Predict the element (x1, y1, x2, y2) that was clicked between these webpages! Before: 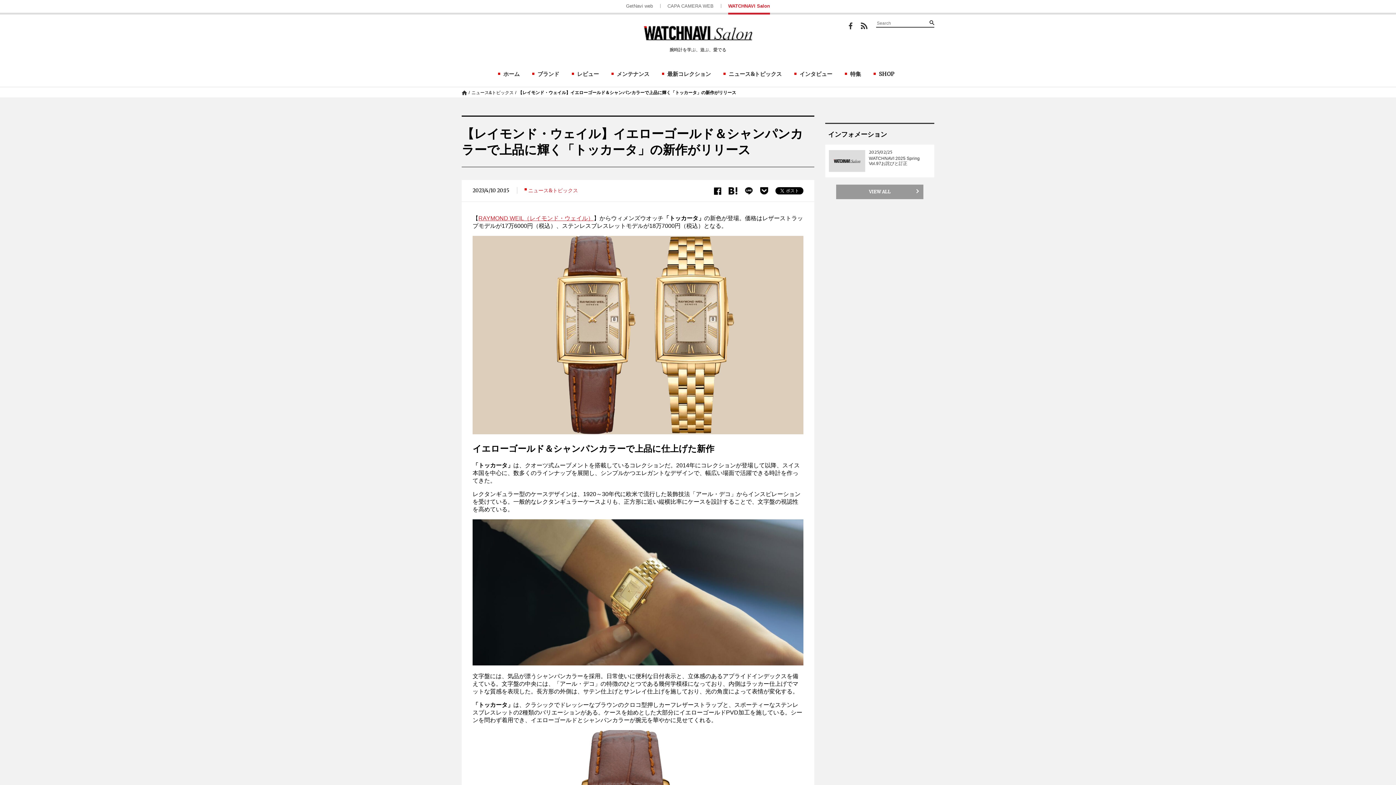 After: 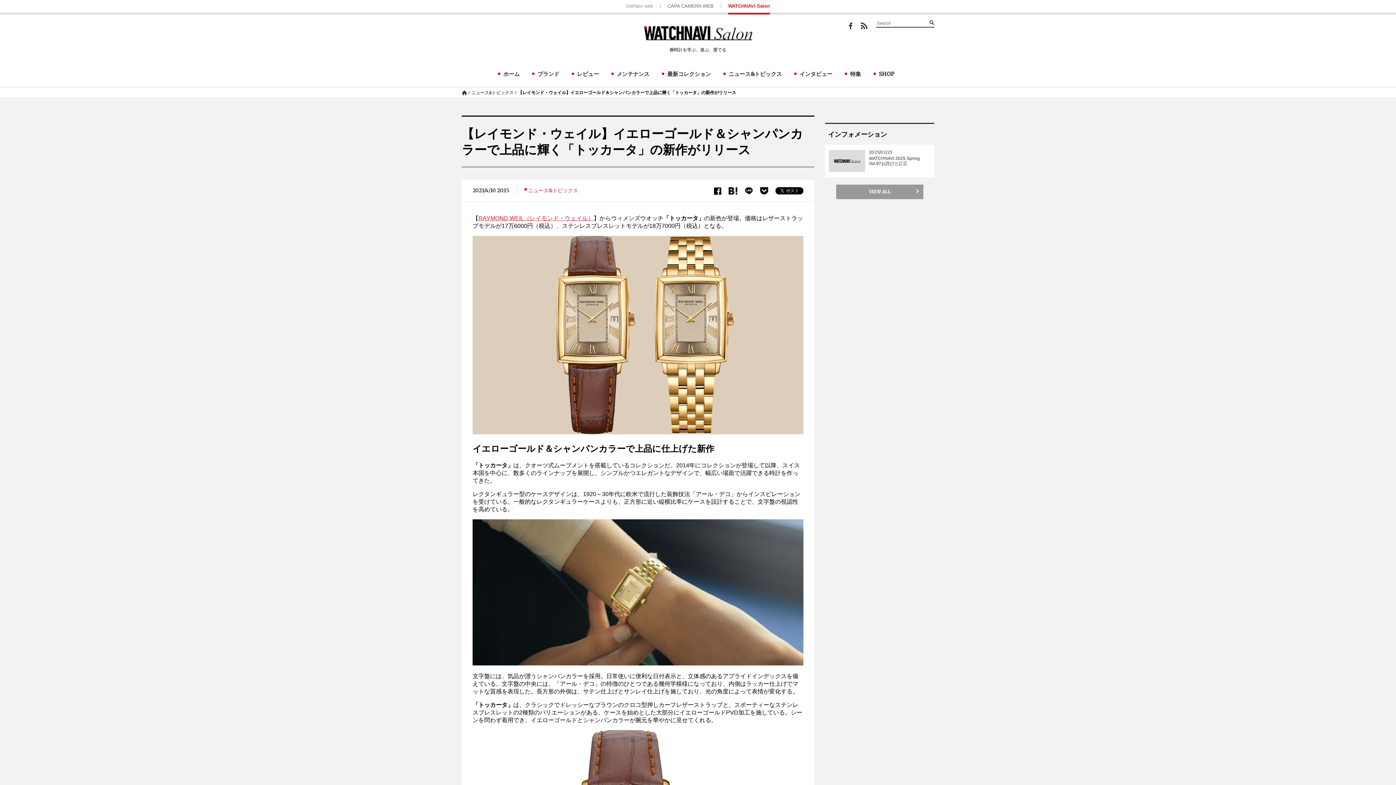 Action: label: GetNavi web bbox: (618, 3, 660, 8)